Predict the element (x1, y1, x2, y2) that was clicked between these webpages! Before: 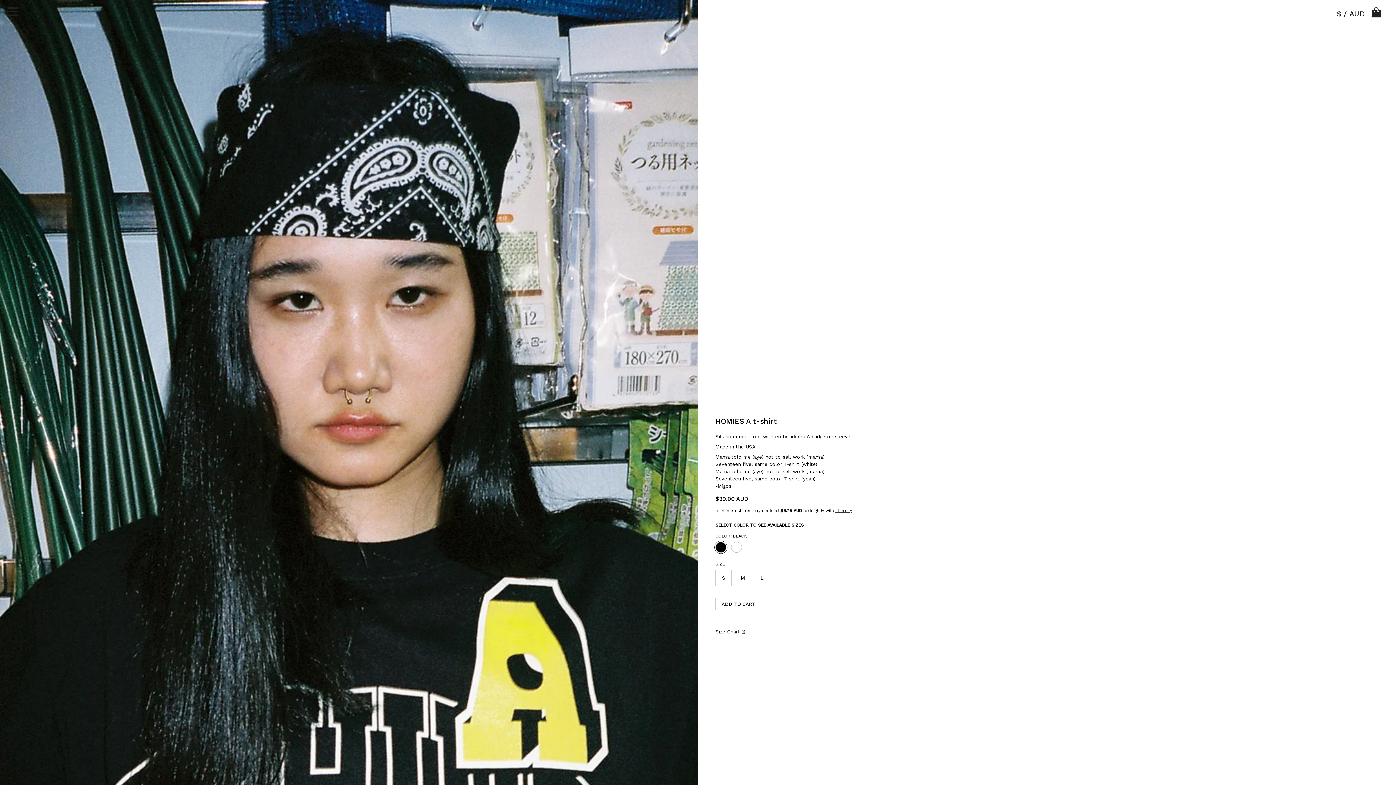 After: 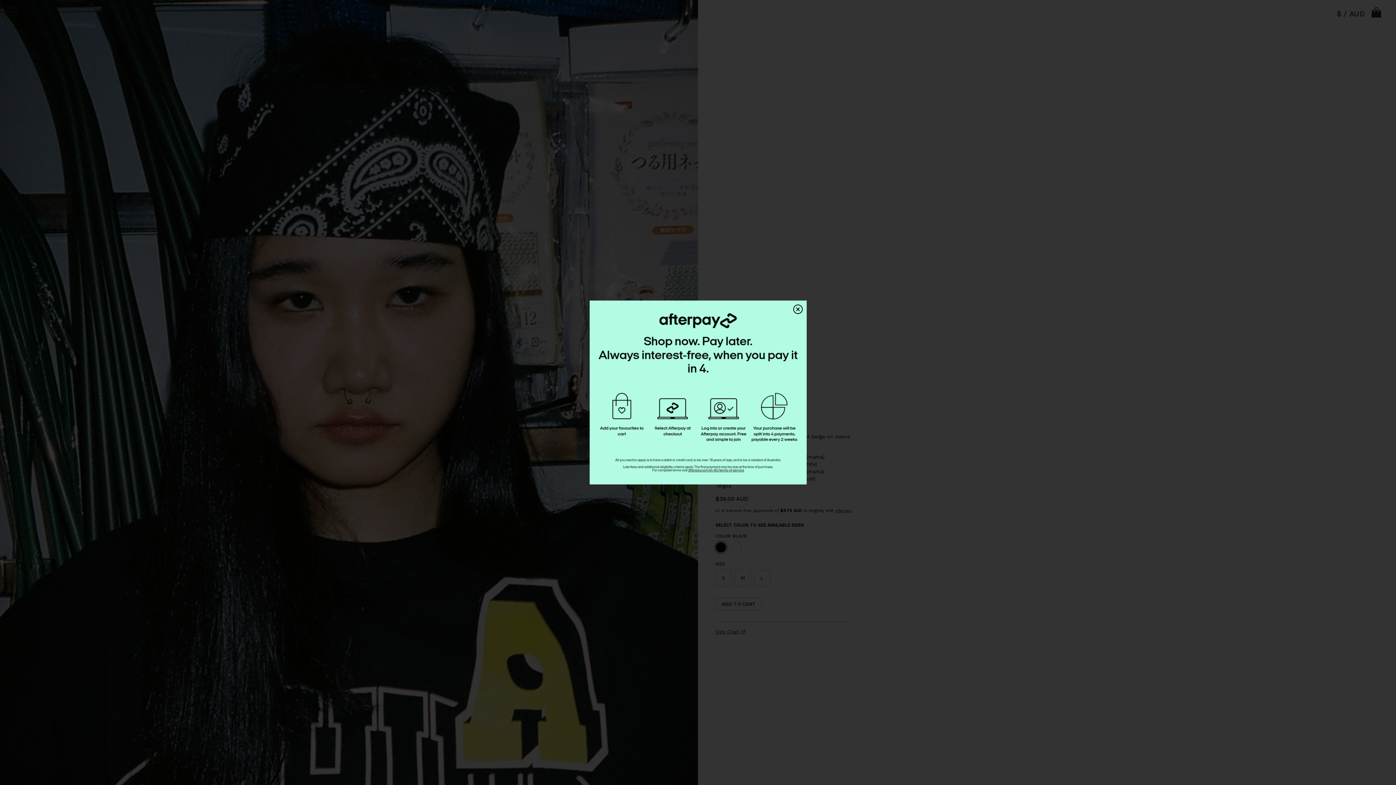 Action: bbox: (835, 508, 852, 513) label: afterpay